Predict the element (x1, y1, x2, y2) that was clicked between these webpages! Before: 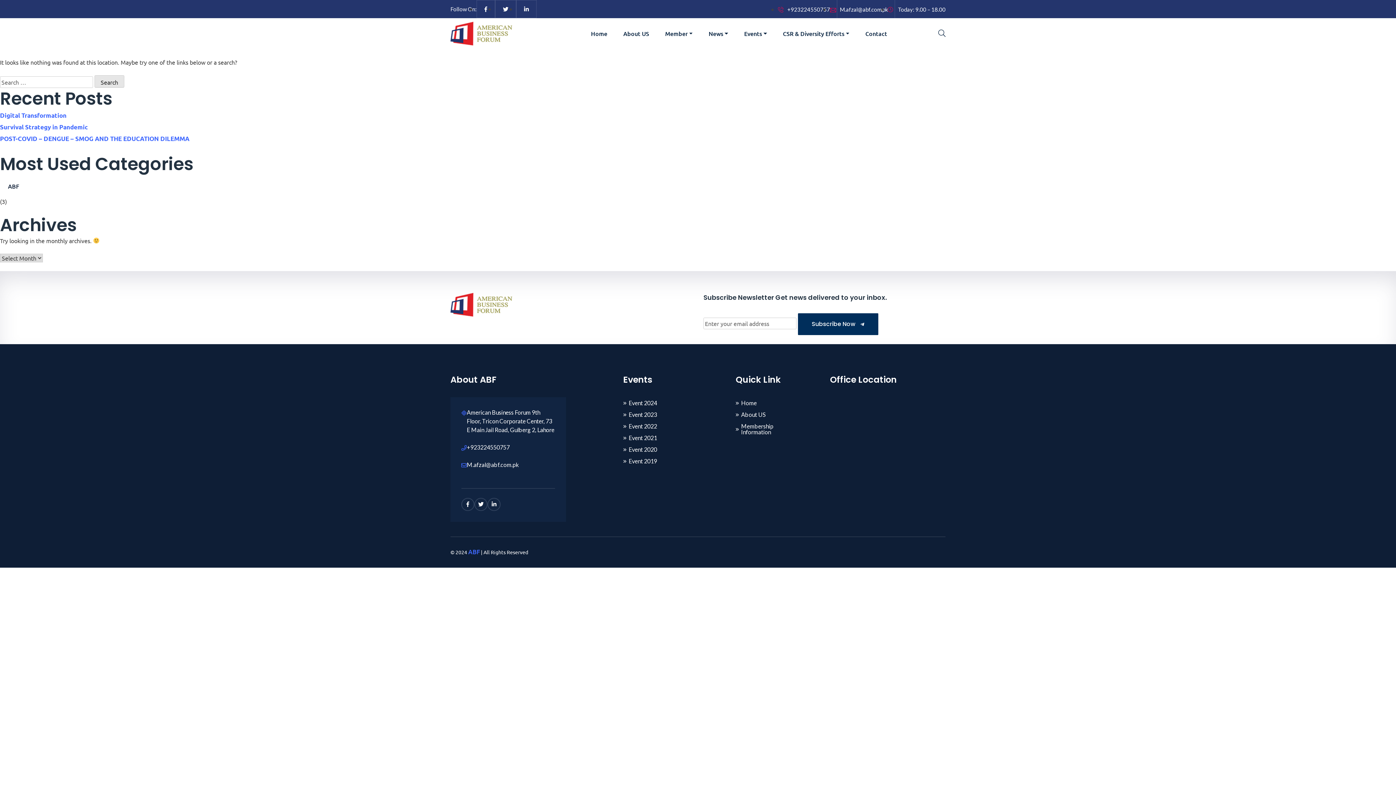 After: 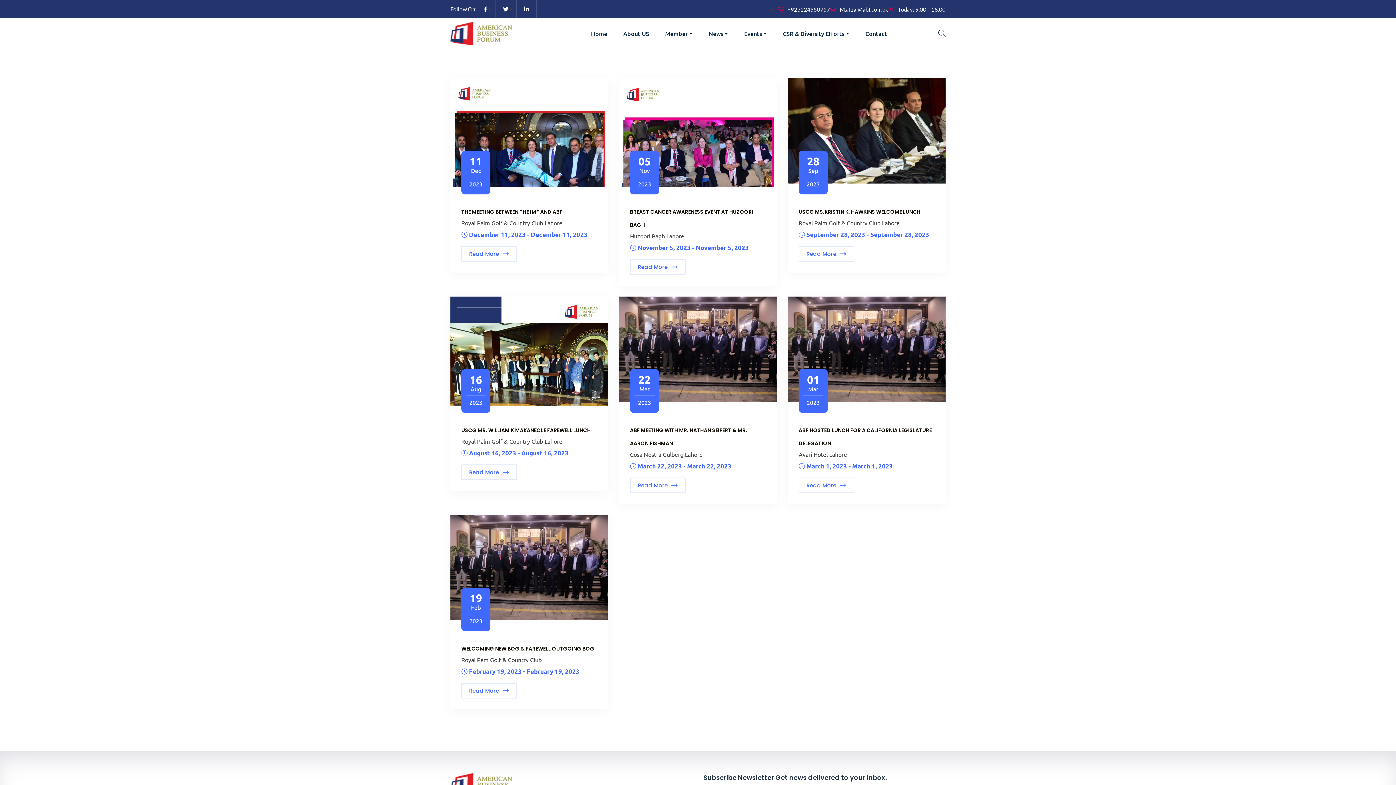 Action: bbox: (623, 408, 684, 420) label: Event 2023